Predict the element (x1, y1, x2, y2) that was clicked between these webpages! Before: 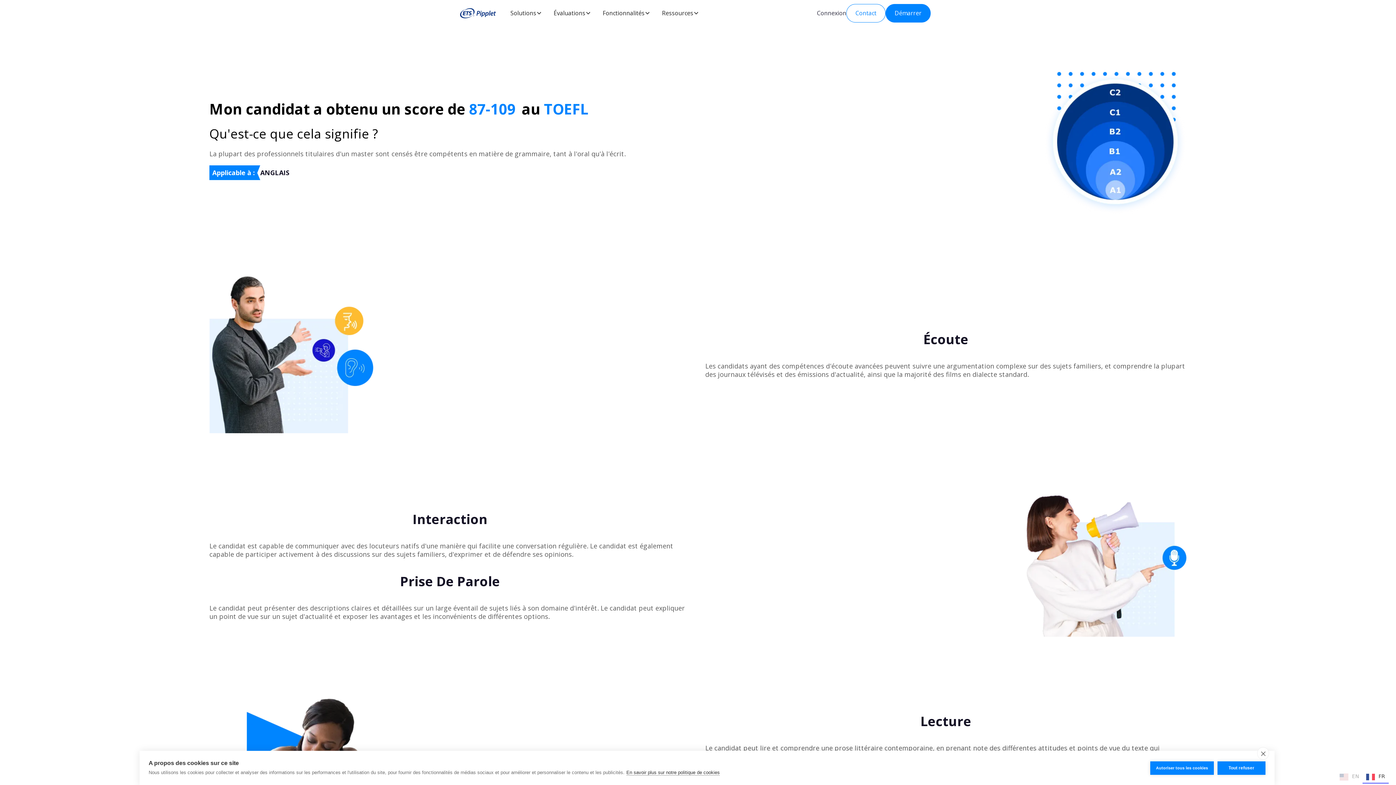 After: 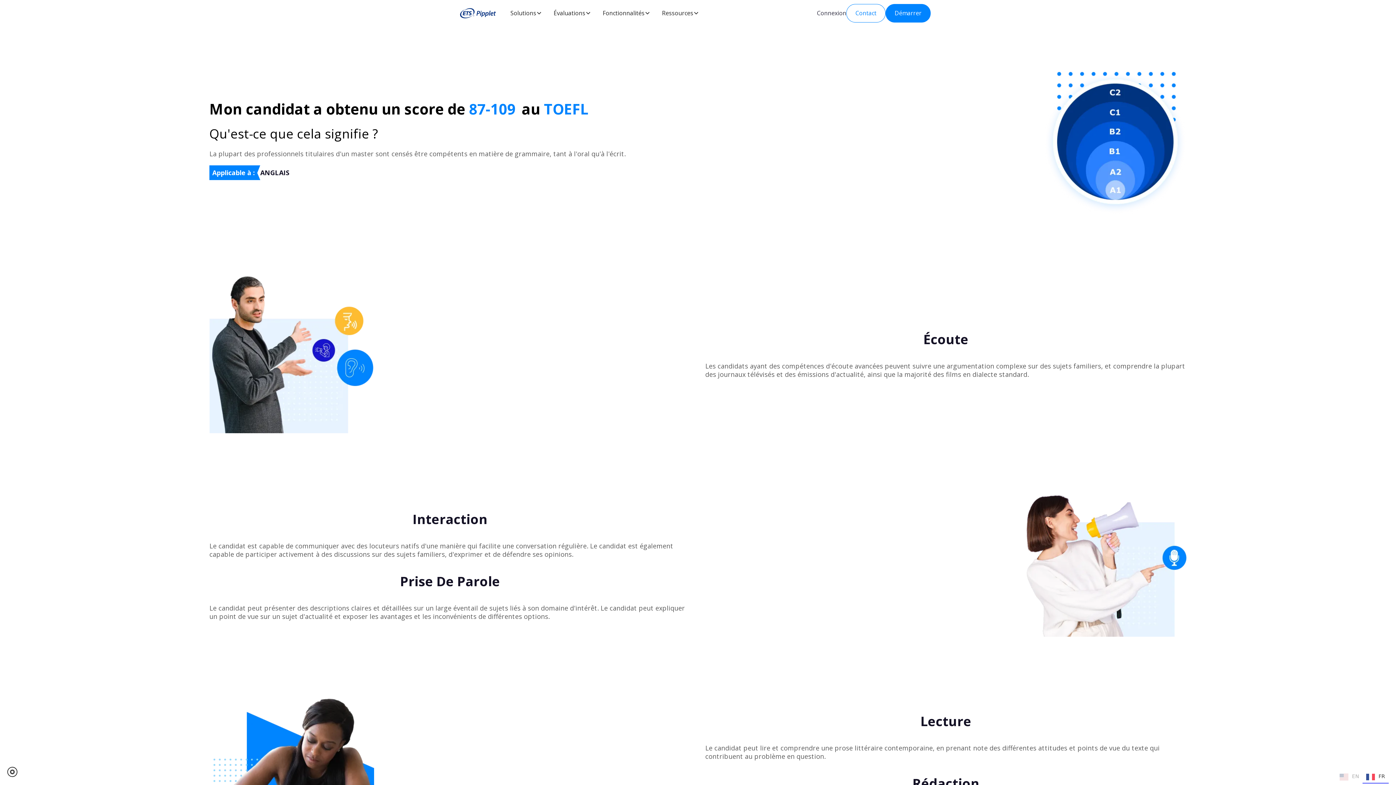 Action: bbox: (1217, 761, 1265, 775) label: Tout refuser